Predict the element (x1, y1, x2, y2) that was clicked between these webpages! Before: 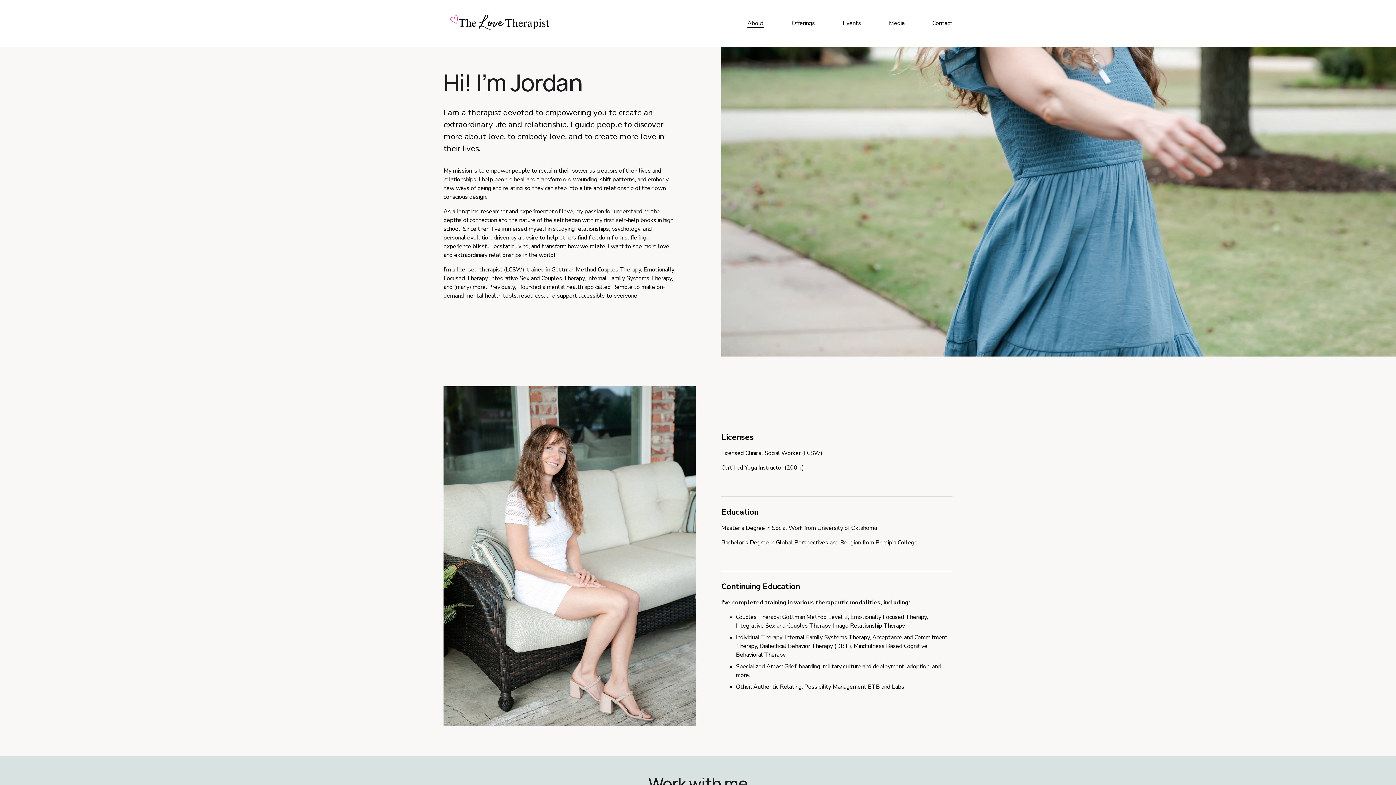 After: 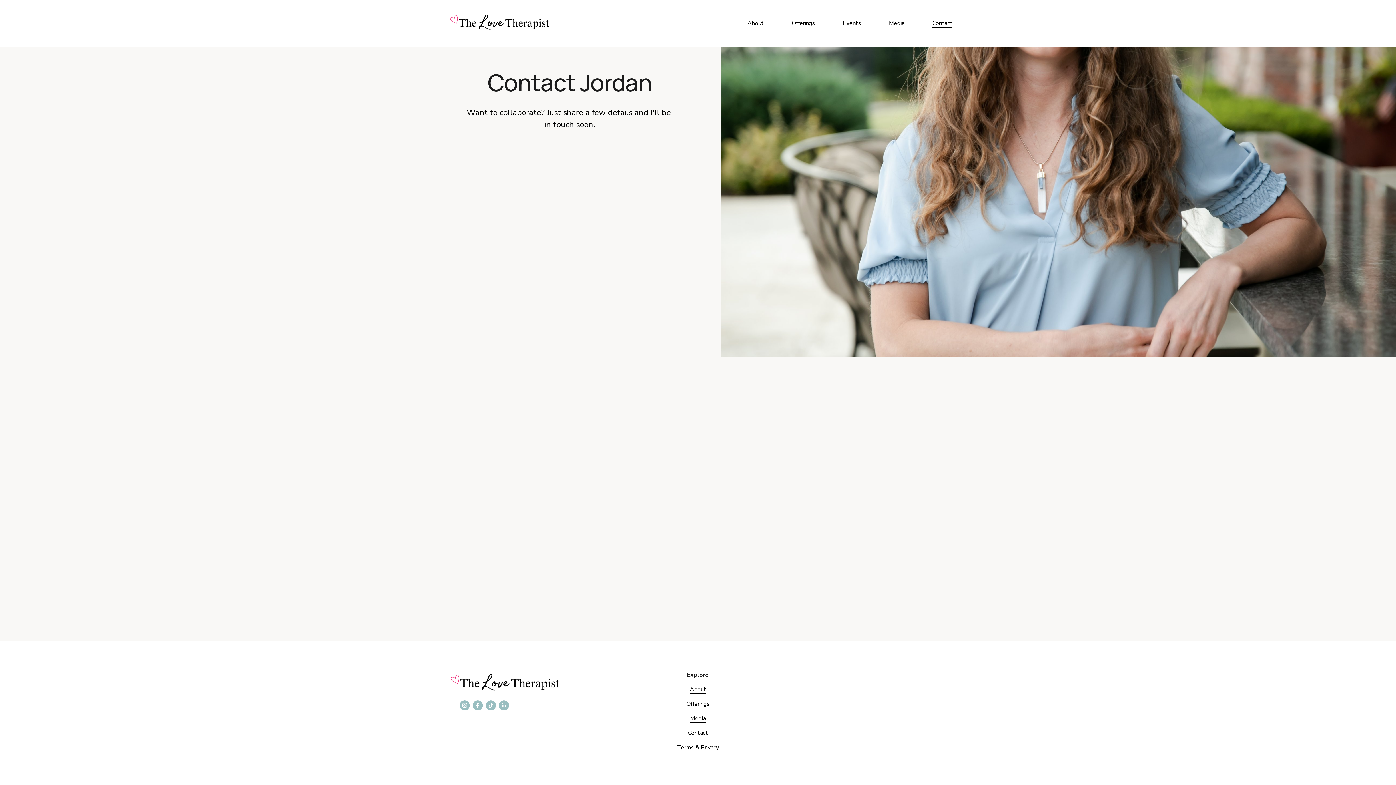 Action: bbox: (932, 18, 952, 28) label: Contact